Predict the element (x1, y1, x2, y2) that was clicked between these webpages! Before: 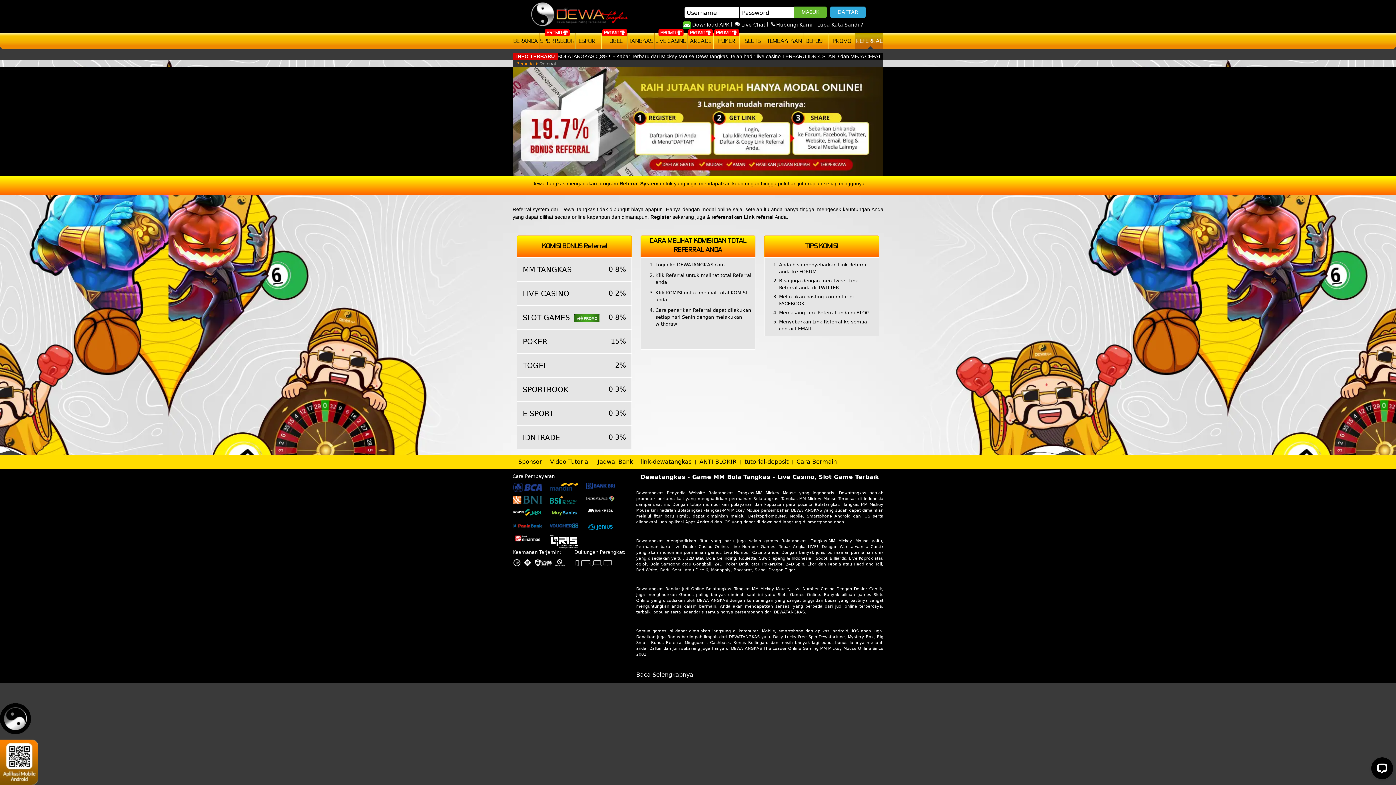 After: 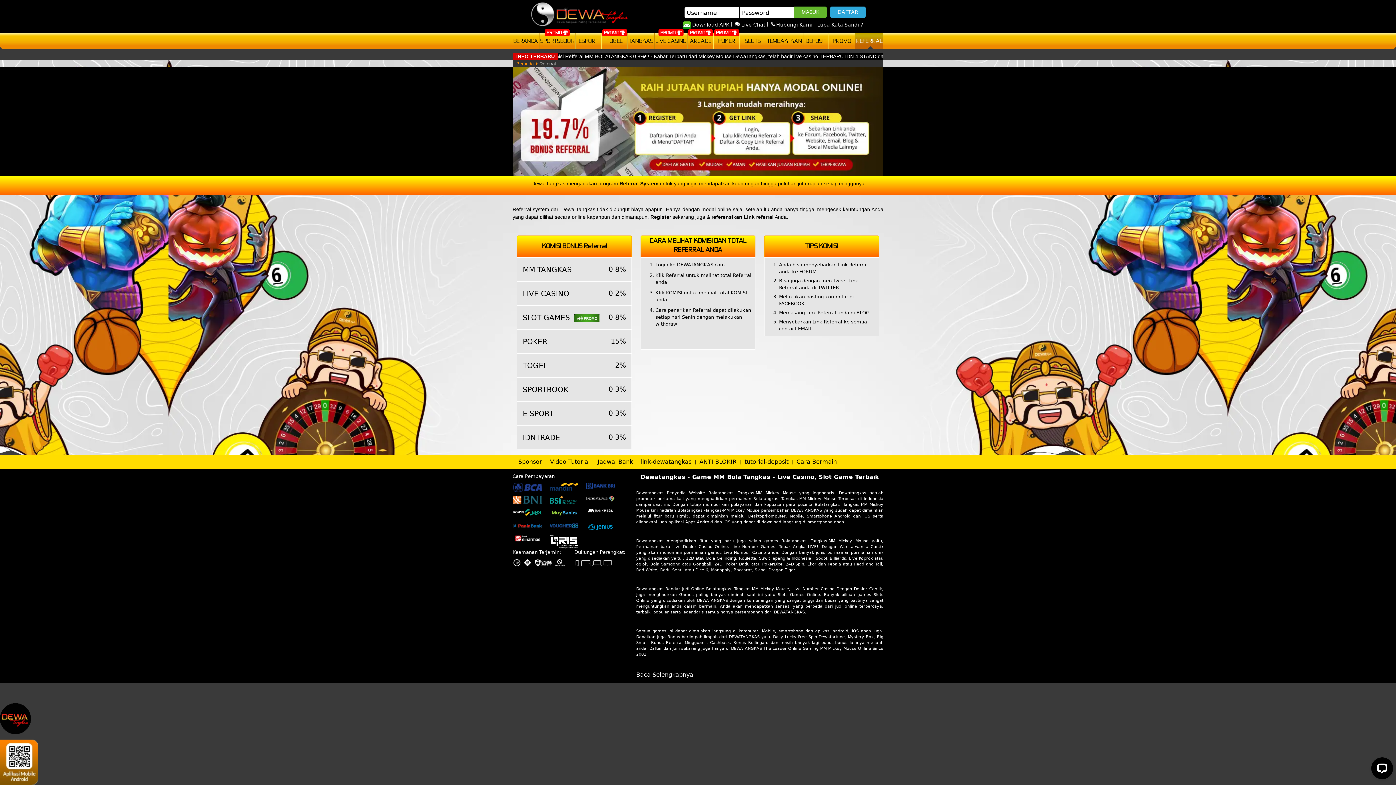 Action: bbox: (699, 458, 738, 465) label: ANTI BLOKIR 